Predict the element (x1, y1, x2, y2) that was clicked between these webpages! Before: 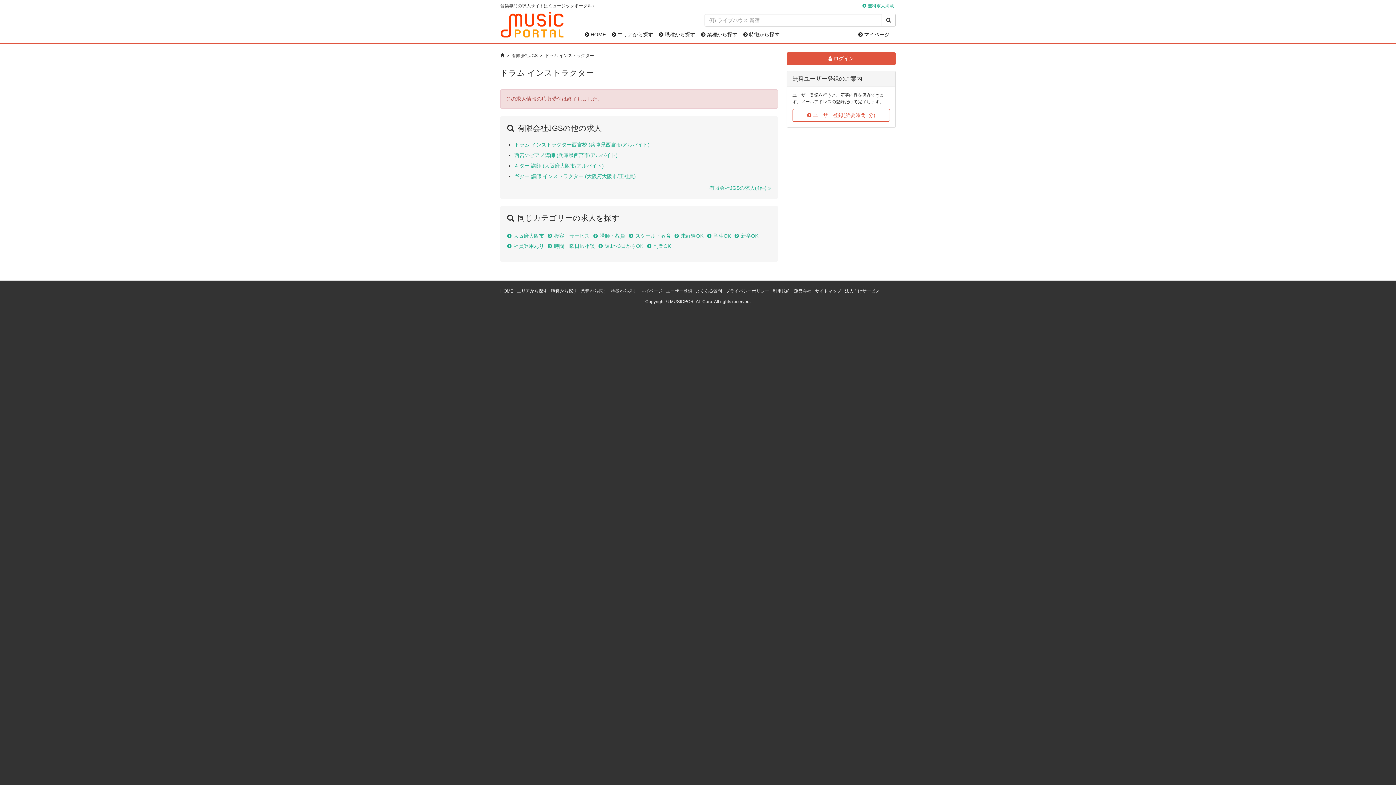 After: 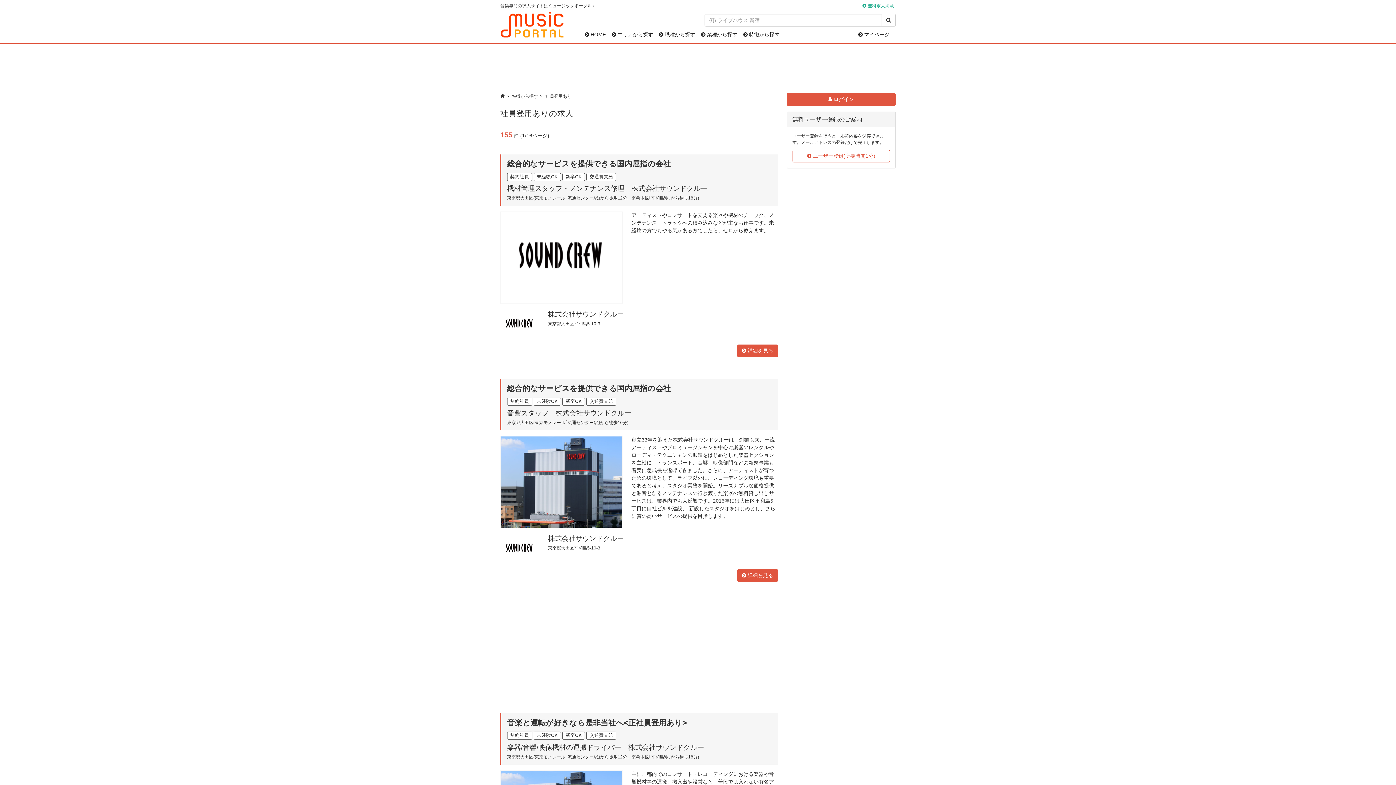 Action: bbox: (513, 243, 544, 249) label: 社員登用あり